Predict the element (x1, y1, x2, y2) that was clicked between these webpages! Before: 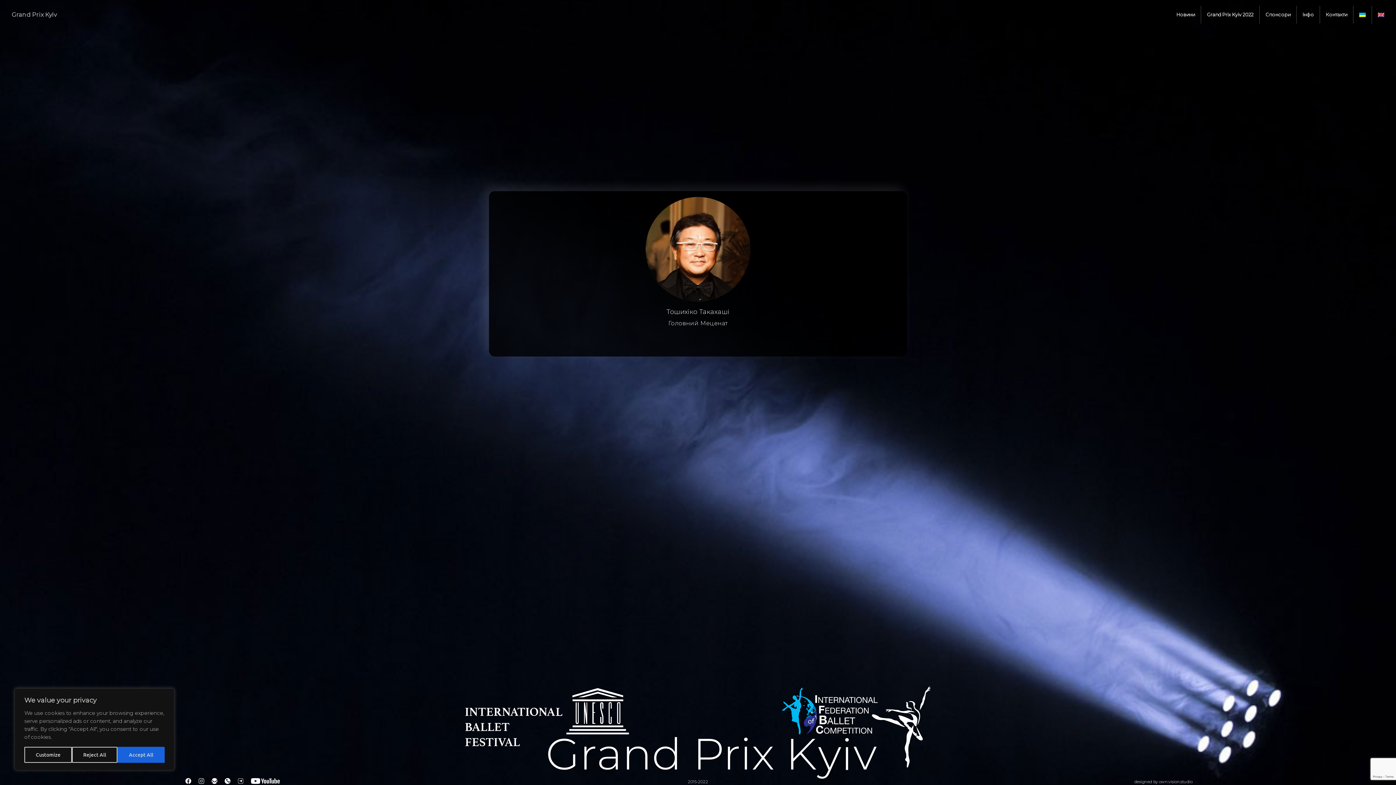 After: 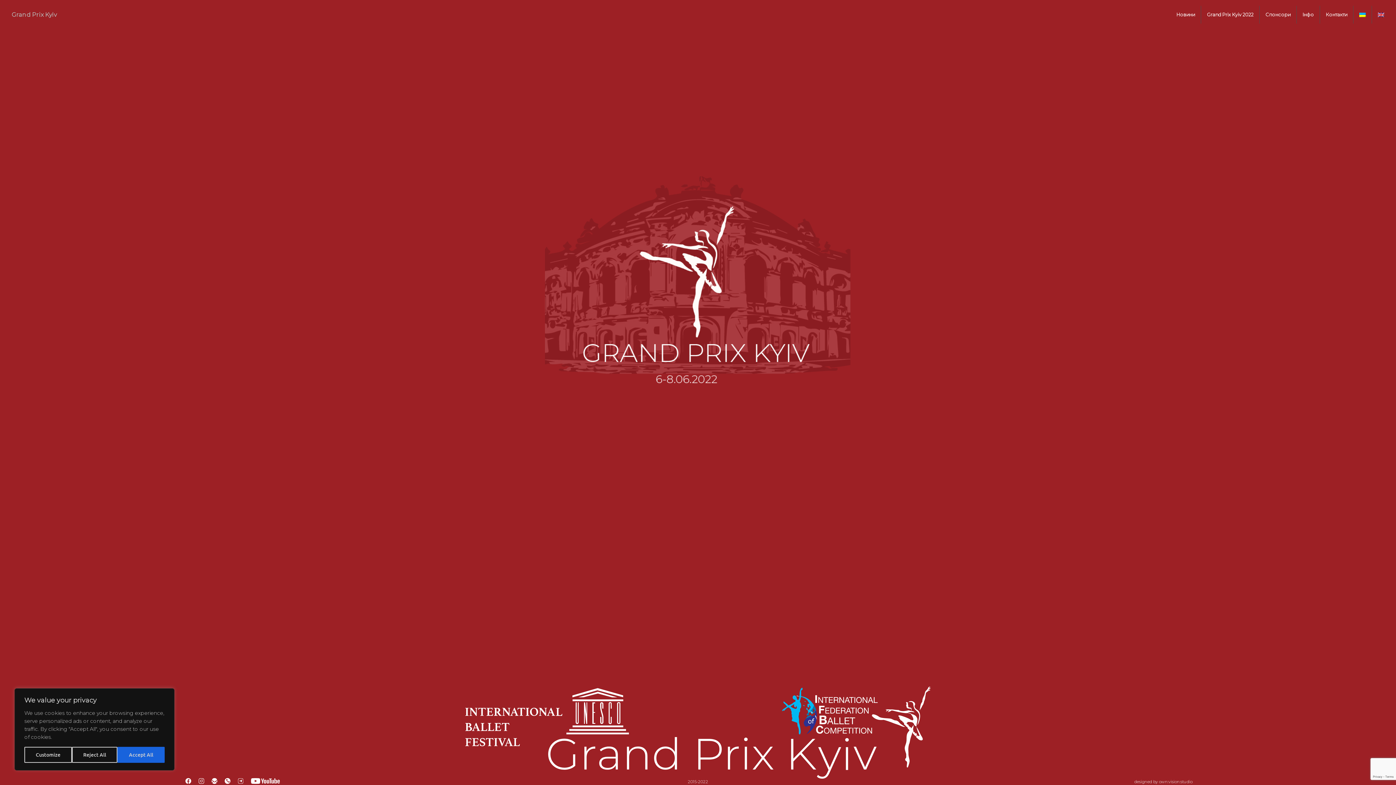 Action: label: Grand Prix Kyiv bbox: (5, 11, 56, 18)